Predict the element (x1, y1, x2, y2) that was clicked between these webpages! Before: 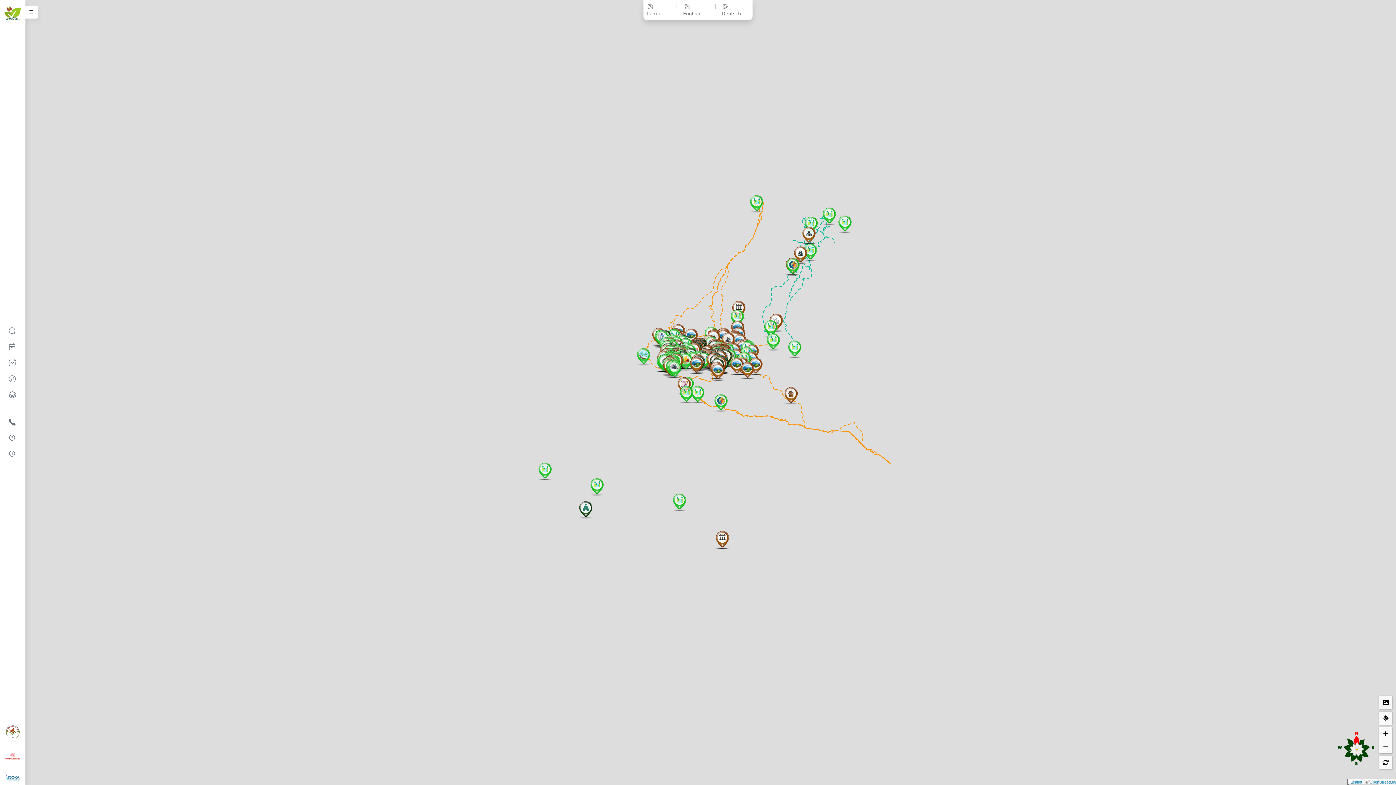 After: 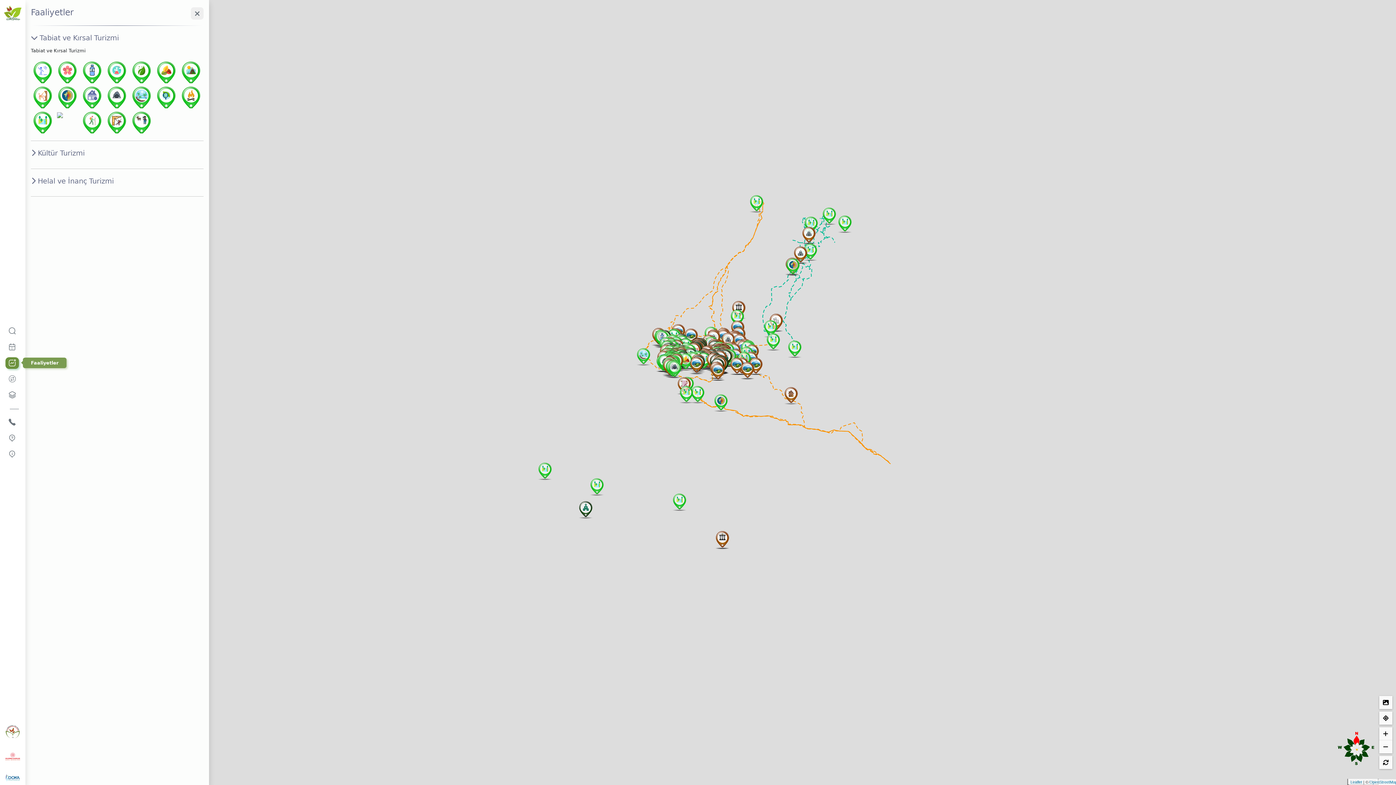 Action: bbox: (0, 355, 25, 370)